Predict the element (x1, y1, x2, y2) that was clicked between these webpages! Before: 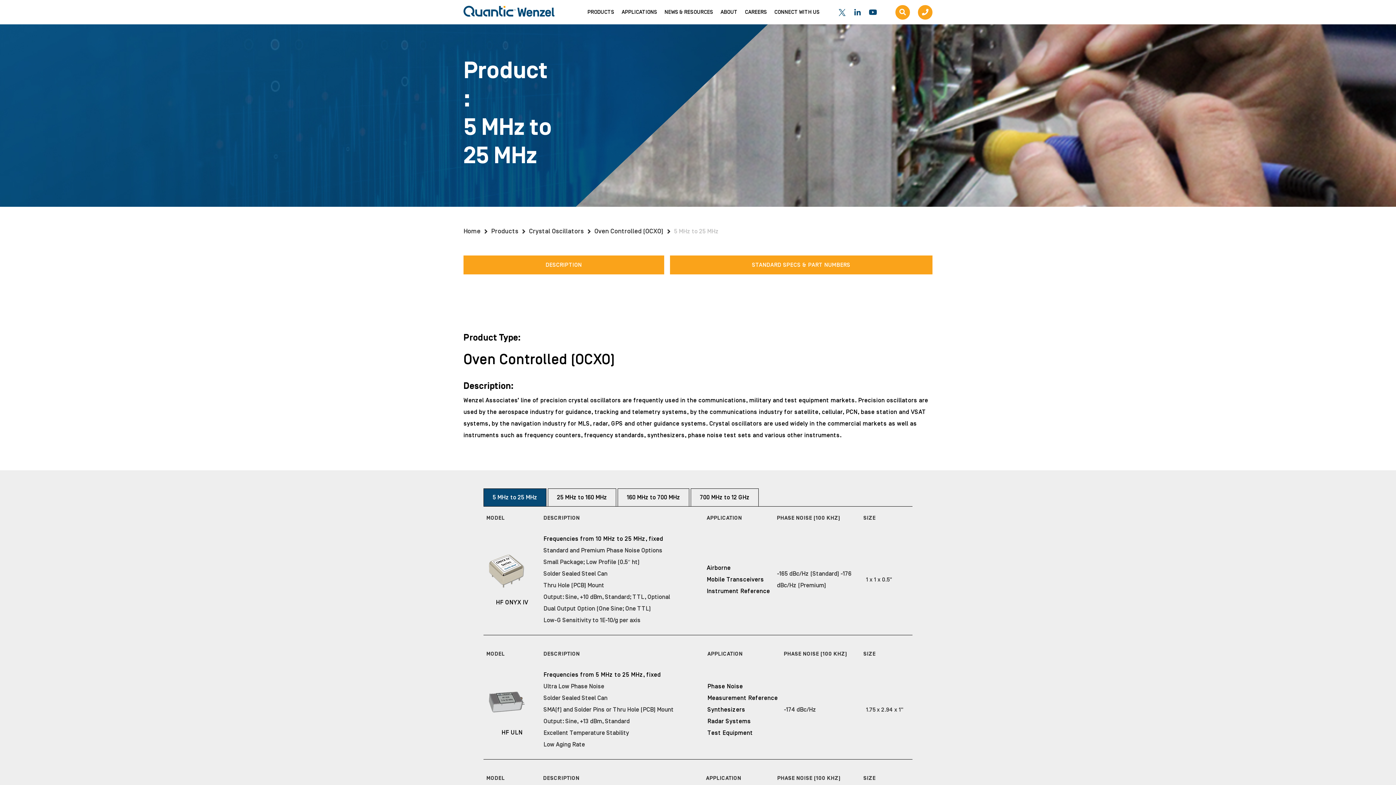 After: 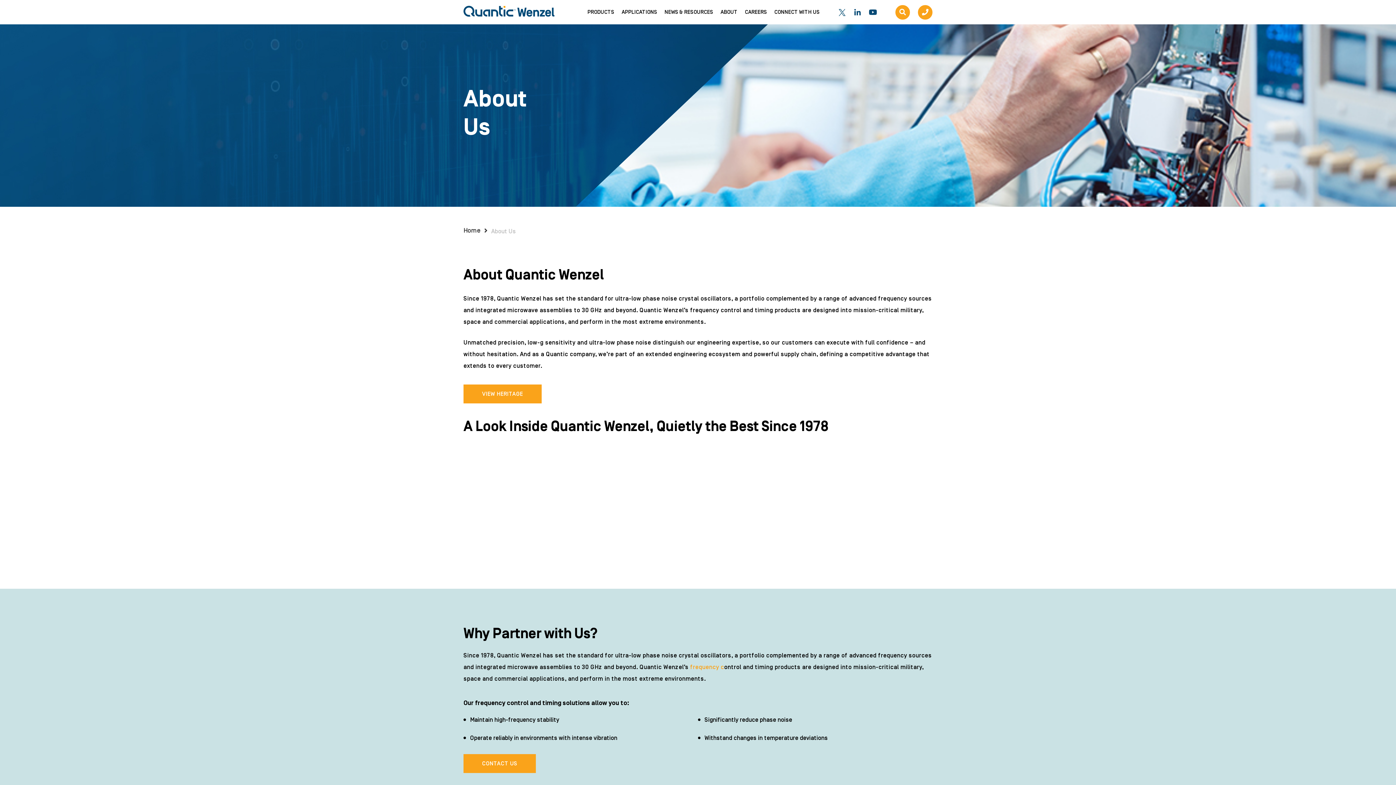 Action: bbox: (720, 0, 737, 24) label: ABOUT